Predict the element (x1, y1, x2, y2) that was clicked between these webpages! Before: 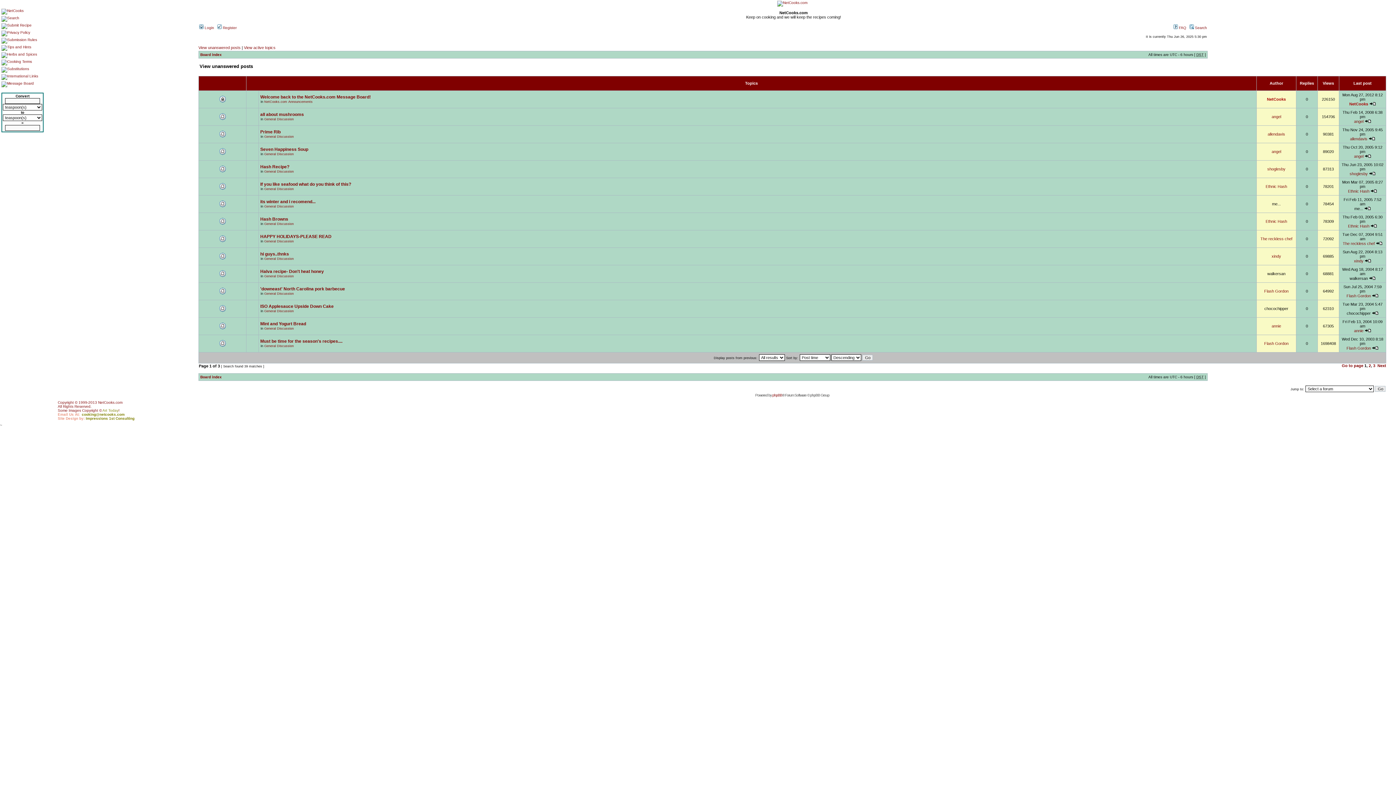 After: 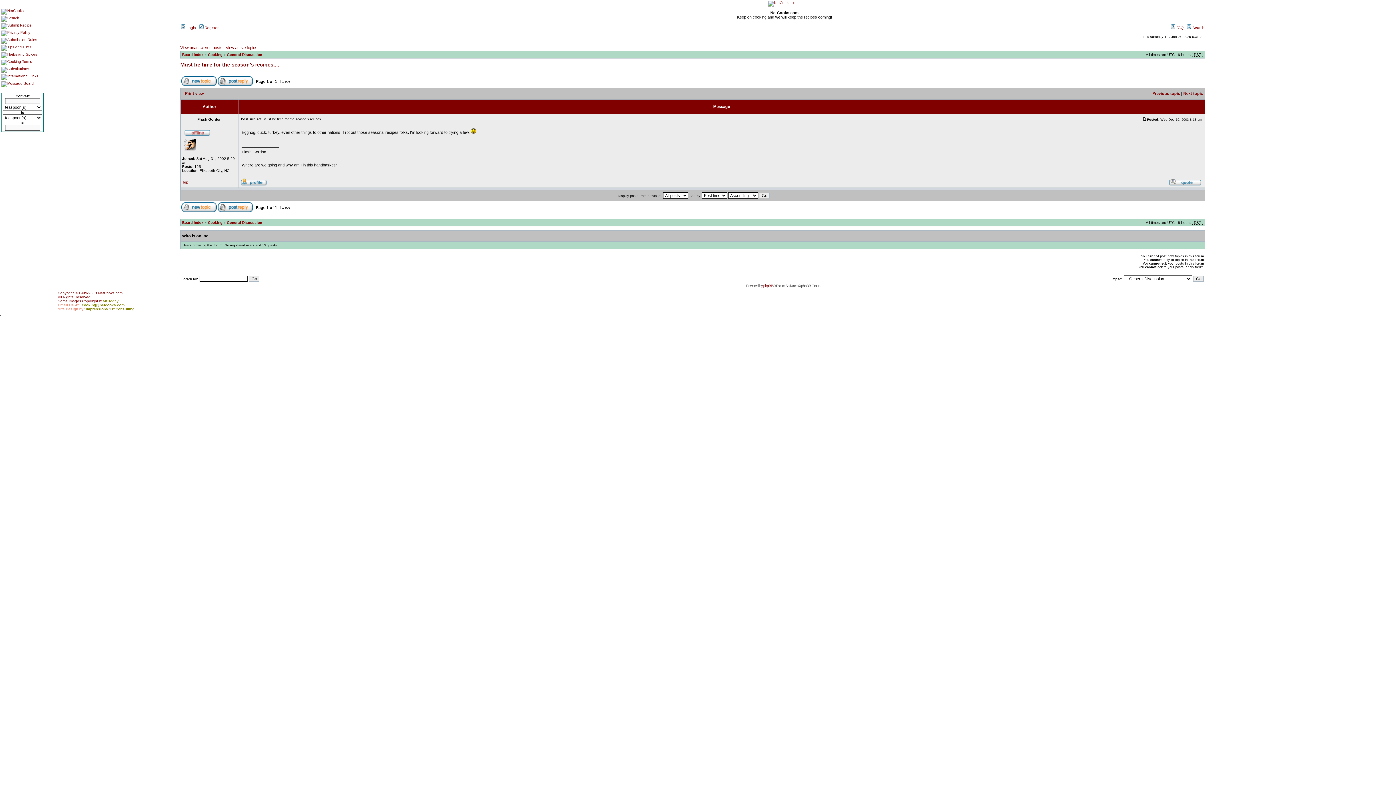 Action: bbox: (260, 338, 342, 344) label: Must be time for the season's recipes....